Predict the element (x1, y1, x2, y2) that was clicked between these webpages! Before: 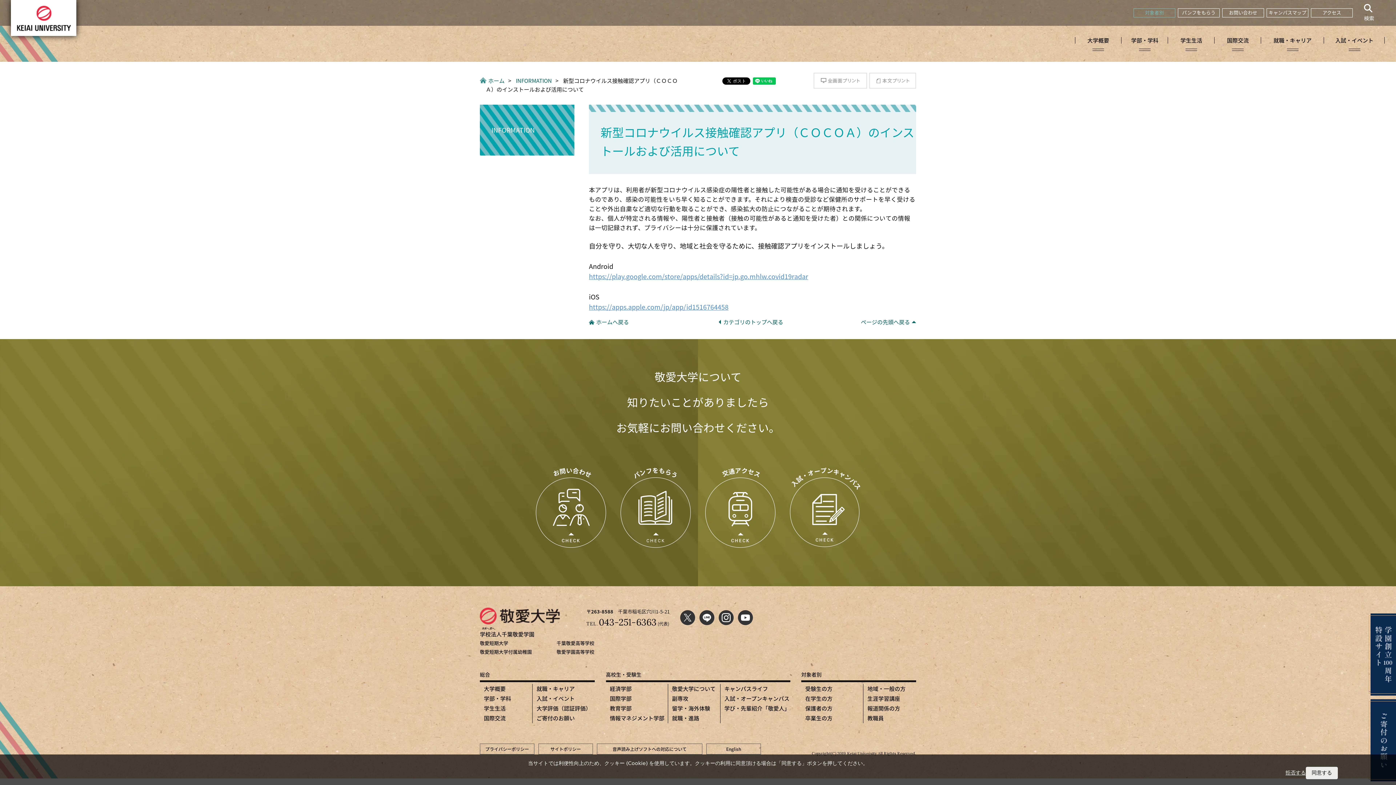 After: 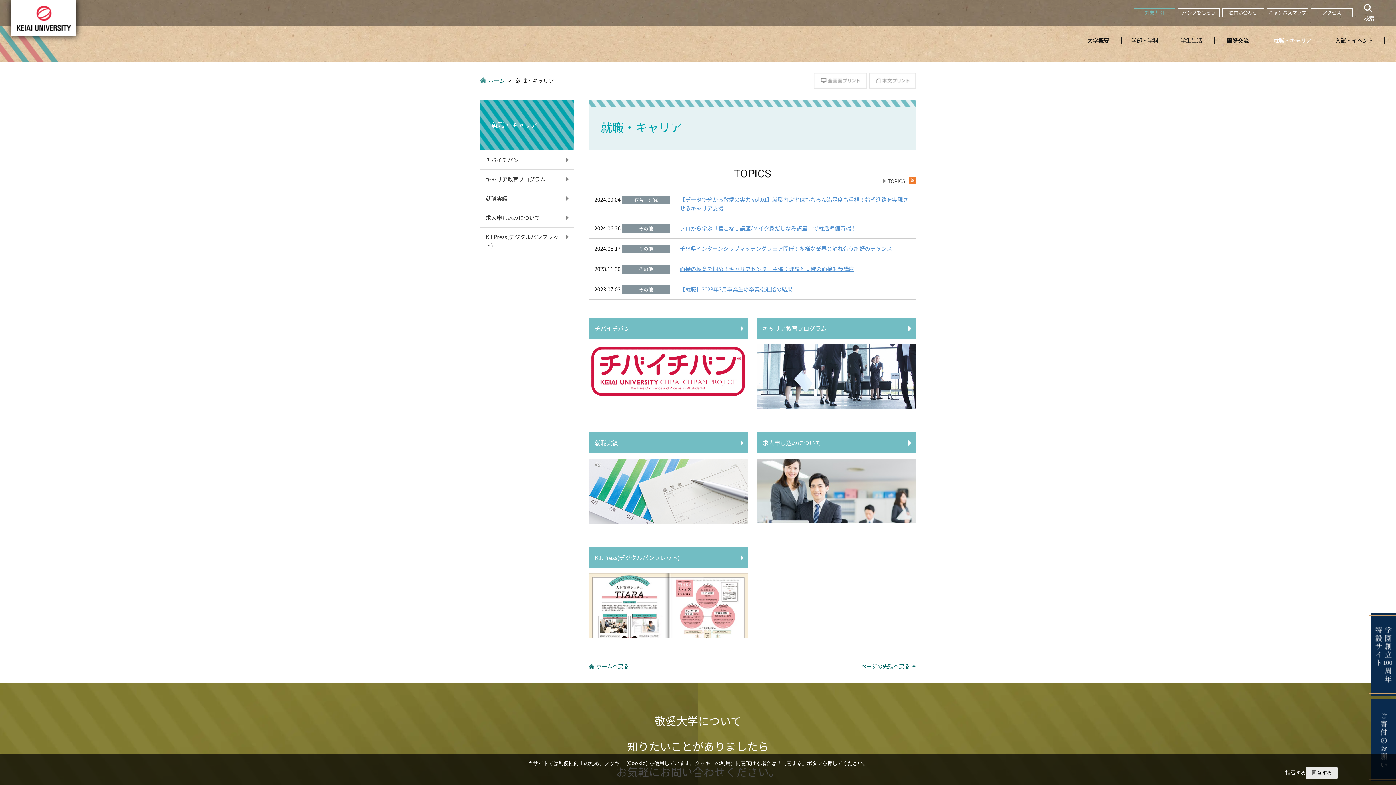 Action: bbox: (1261, 37, 1324, 61) label: 就職・キャリア